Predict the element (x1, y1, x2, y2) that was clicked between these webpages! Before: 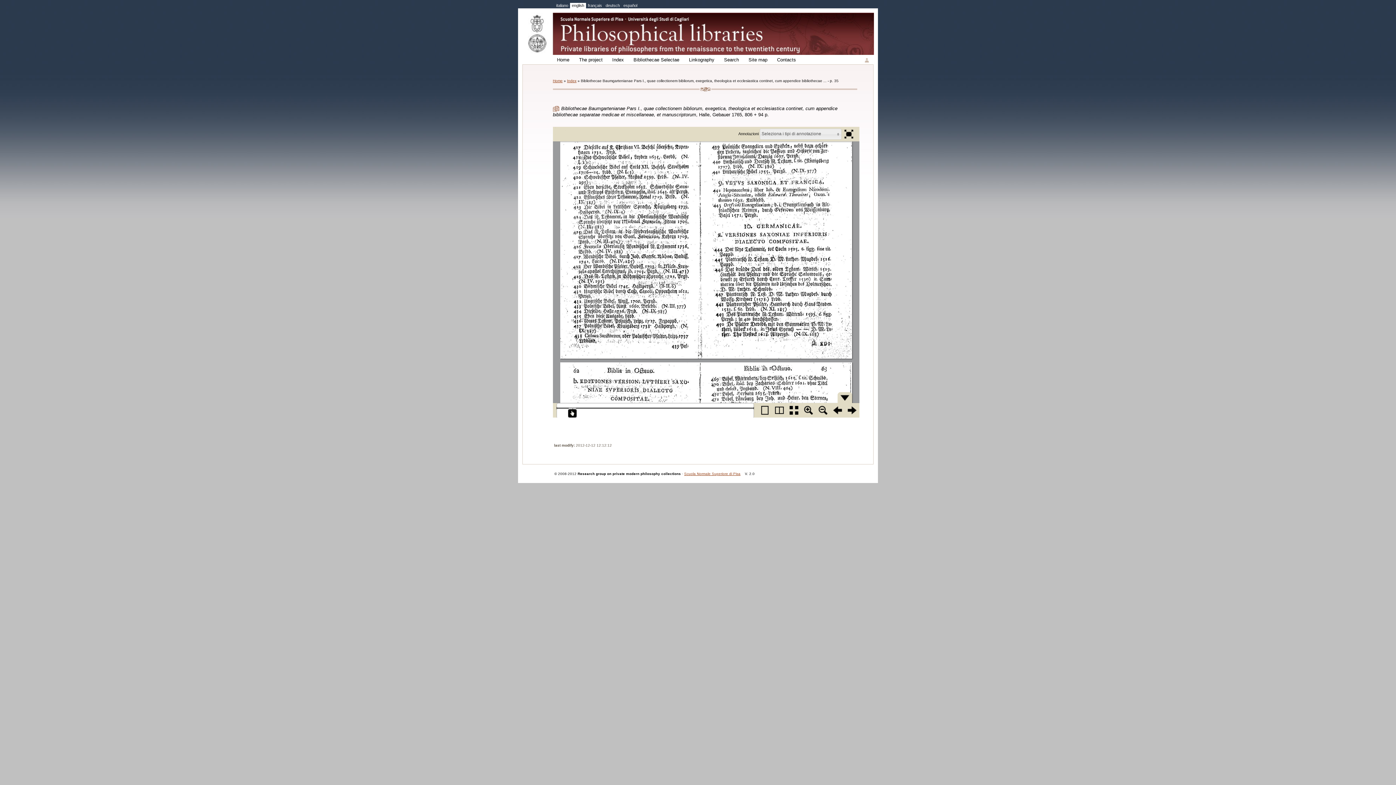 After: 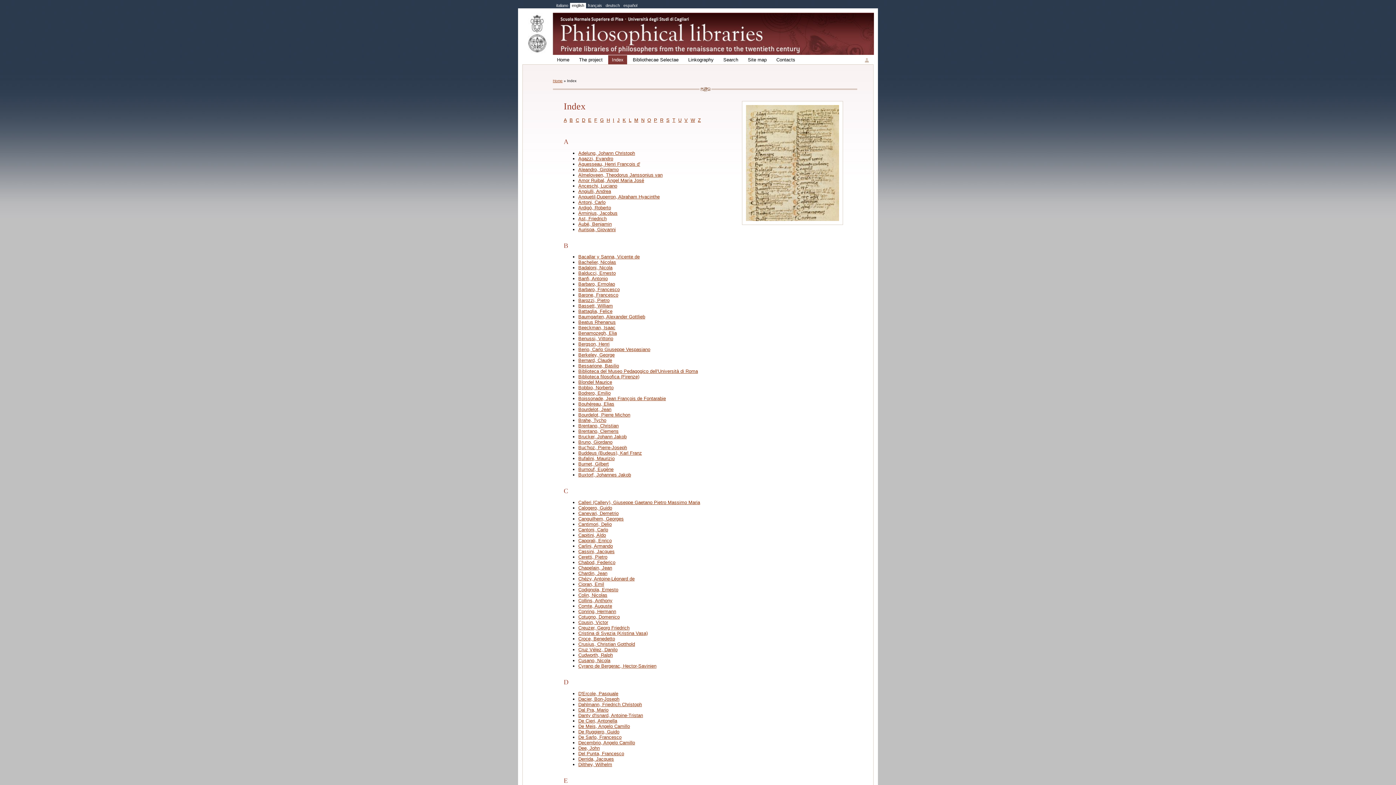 Action: label: Index bbox: (608, 57, 628, 62)